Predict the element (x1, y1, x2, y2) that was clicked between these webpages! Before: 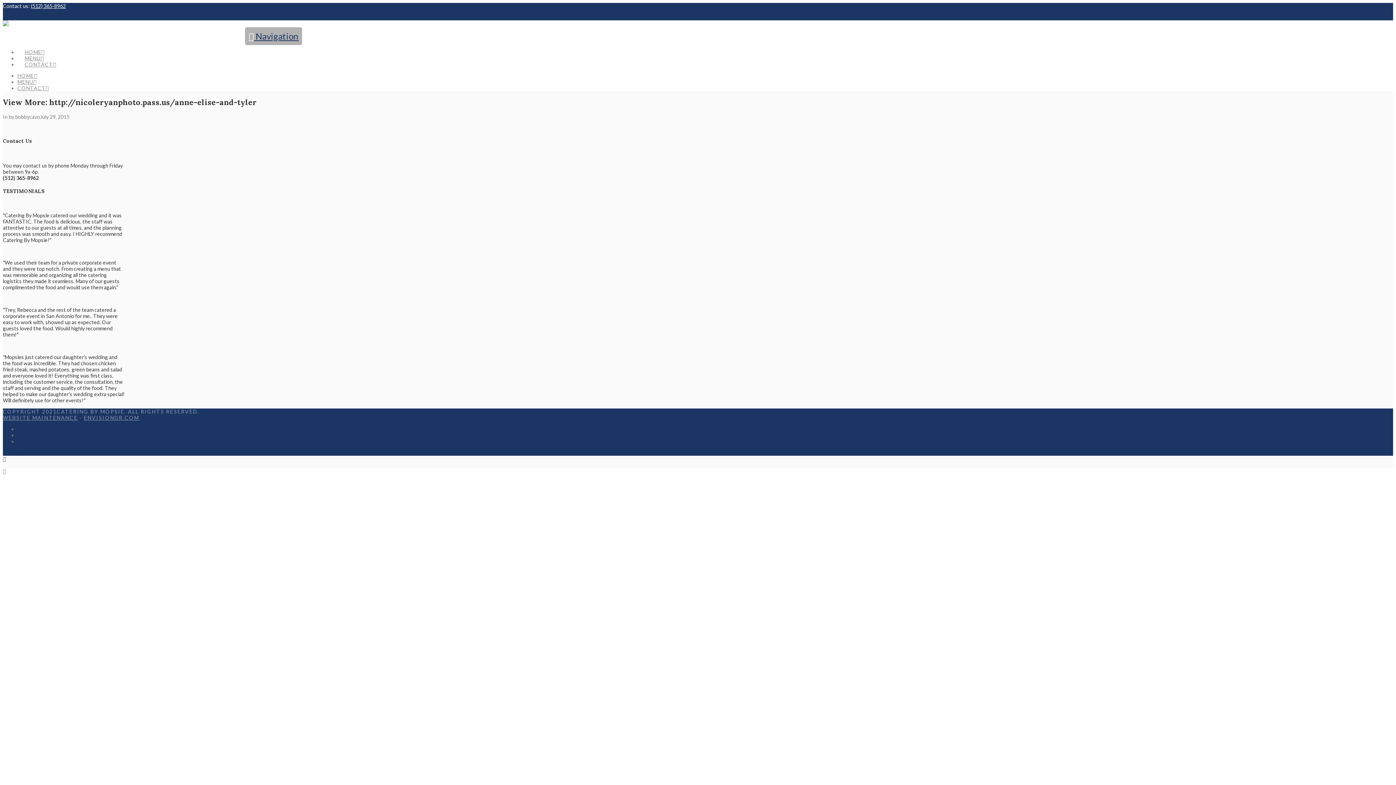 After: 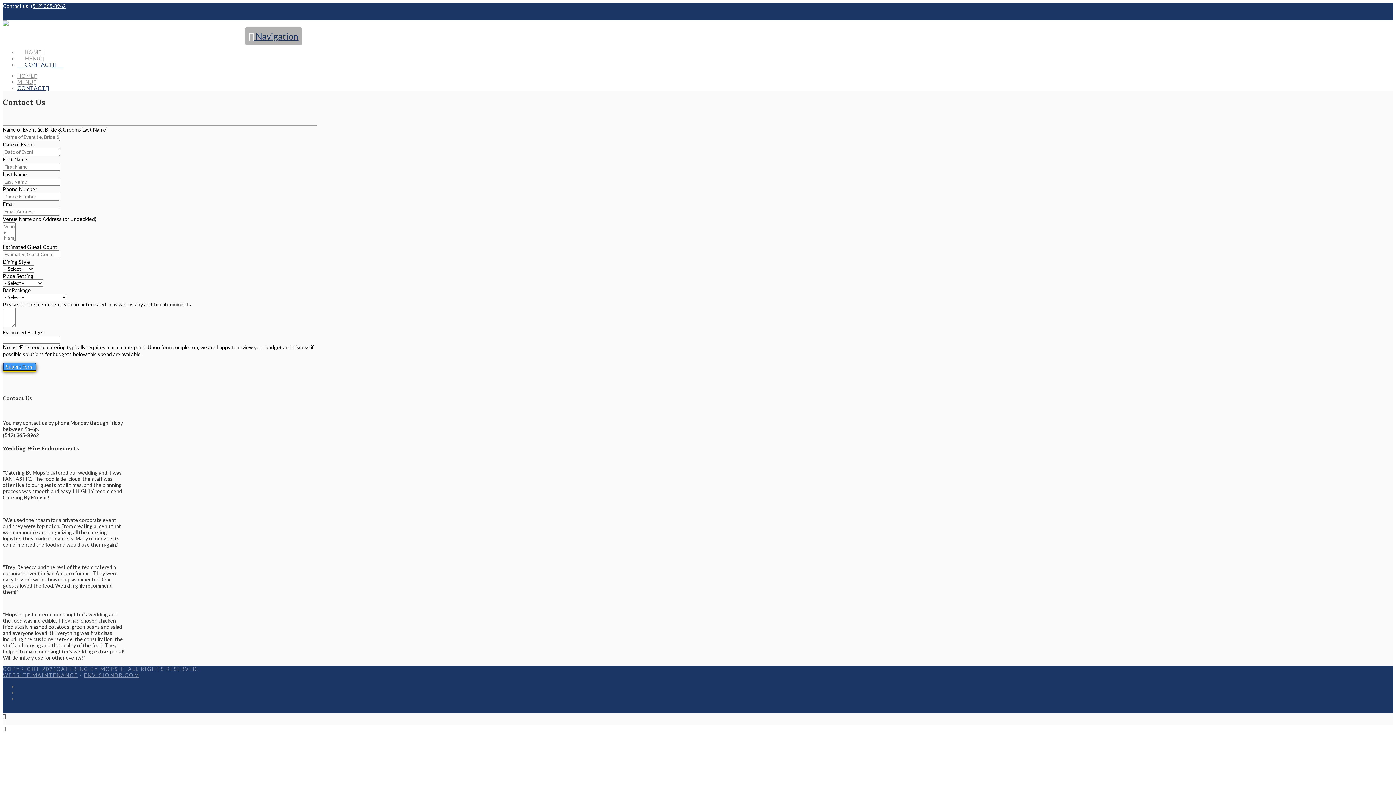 Action: label: CONTACT bbox: (17, 85, 49, 91)